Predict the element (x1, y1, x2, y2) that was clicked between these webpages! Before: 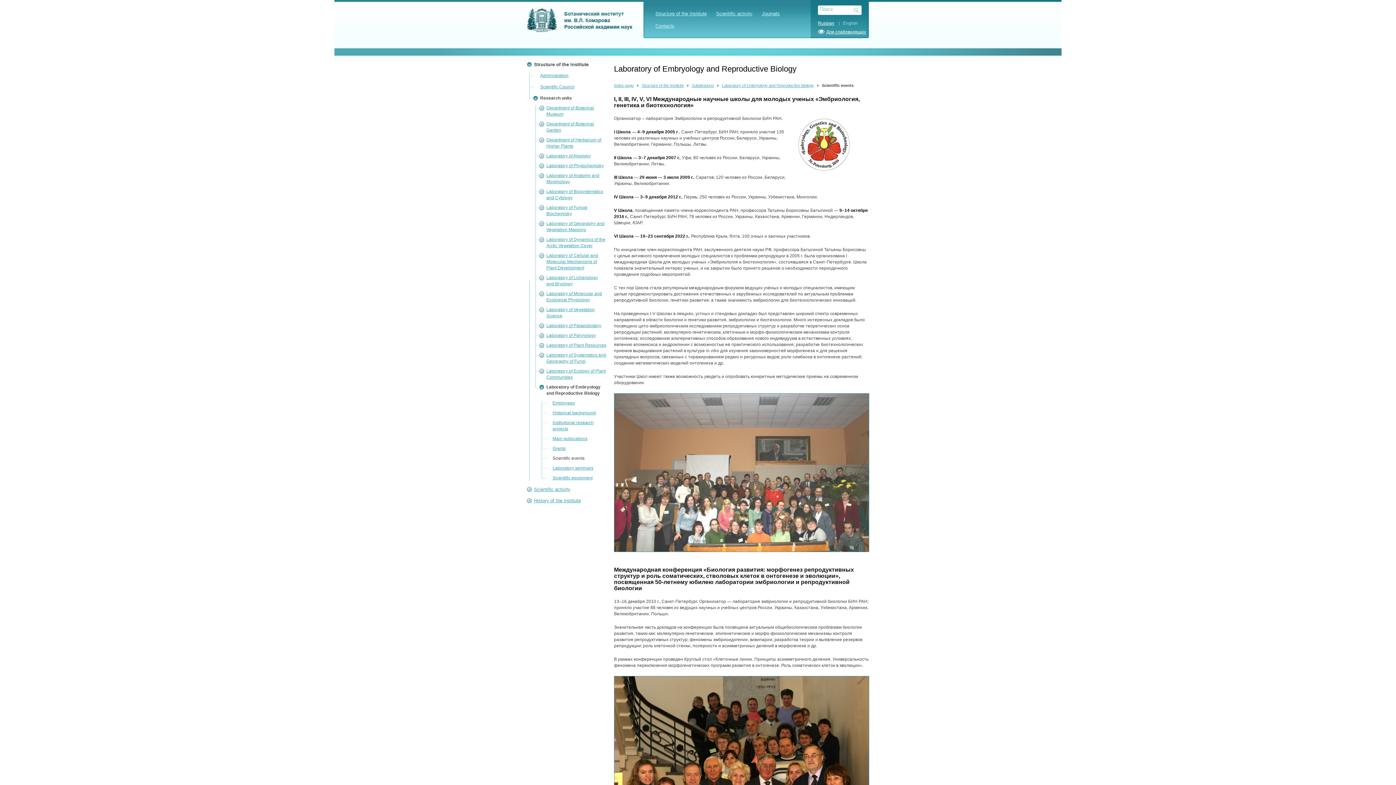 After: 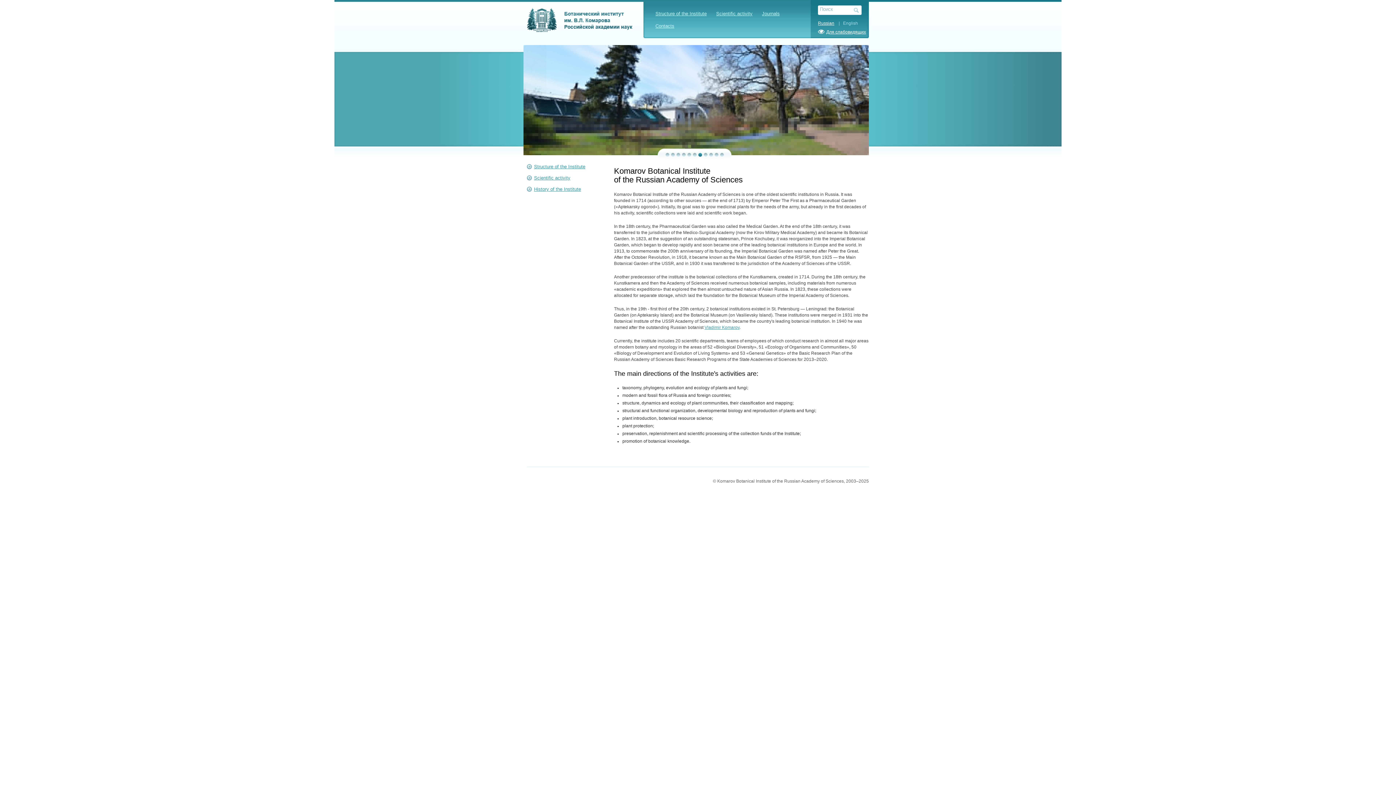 Action: label: Index page bbox: (614, 83, 633, 87)